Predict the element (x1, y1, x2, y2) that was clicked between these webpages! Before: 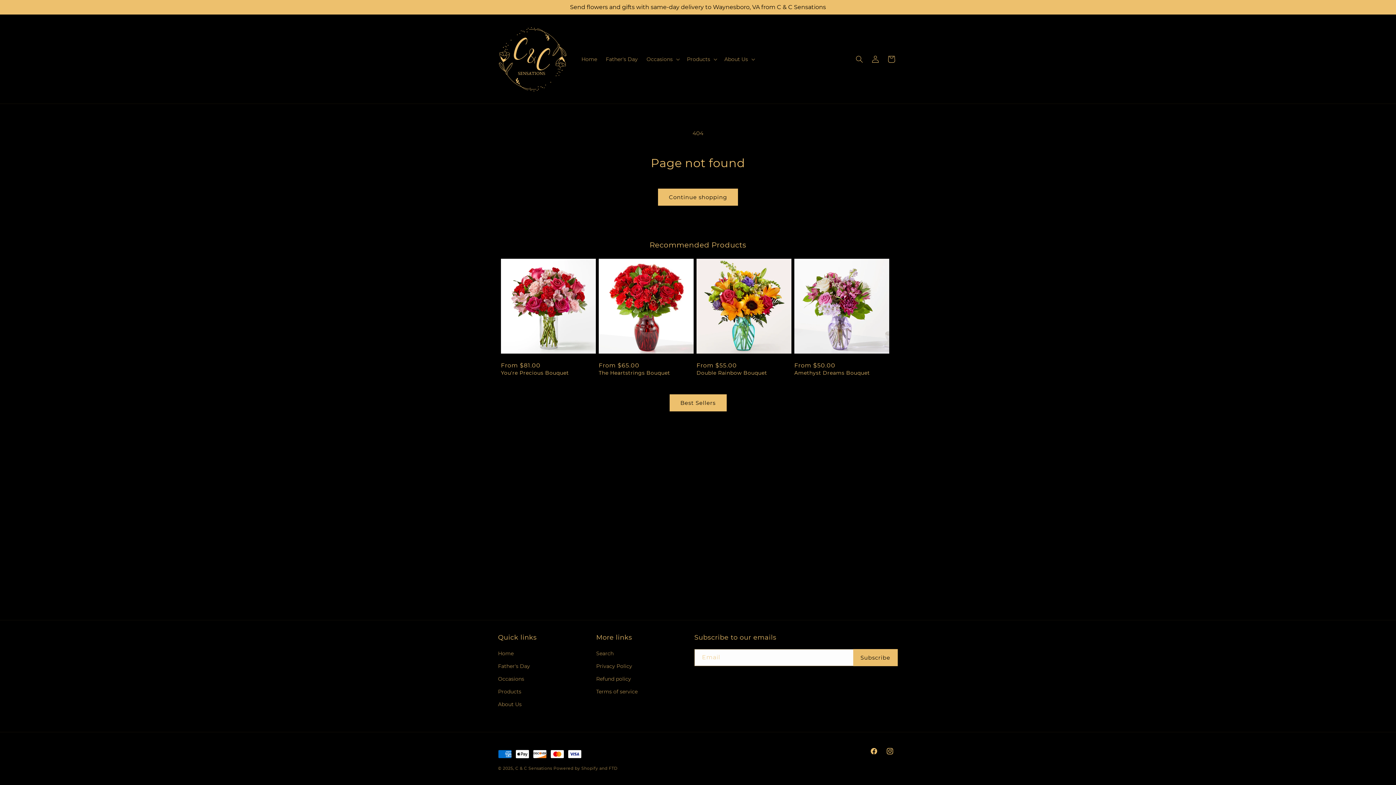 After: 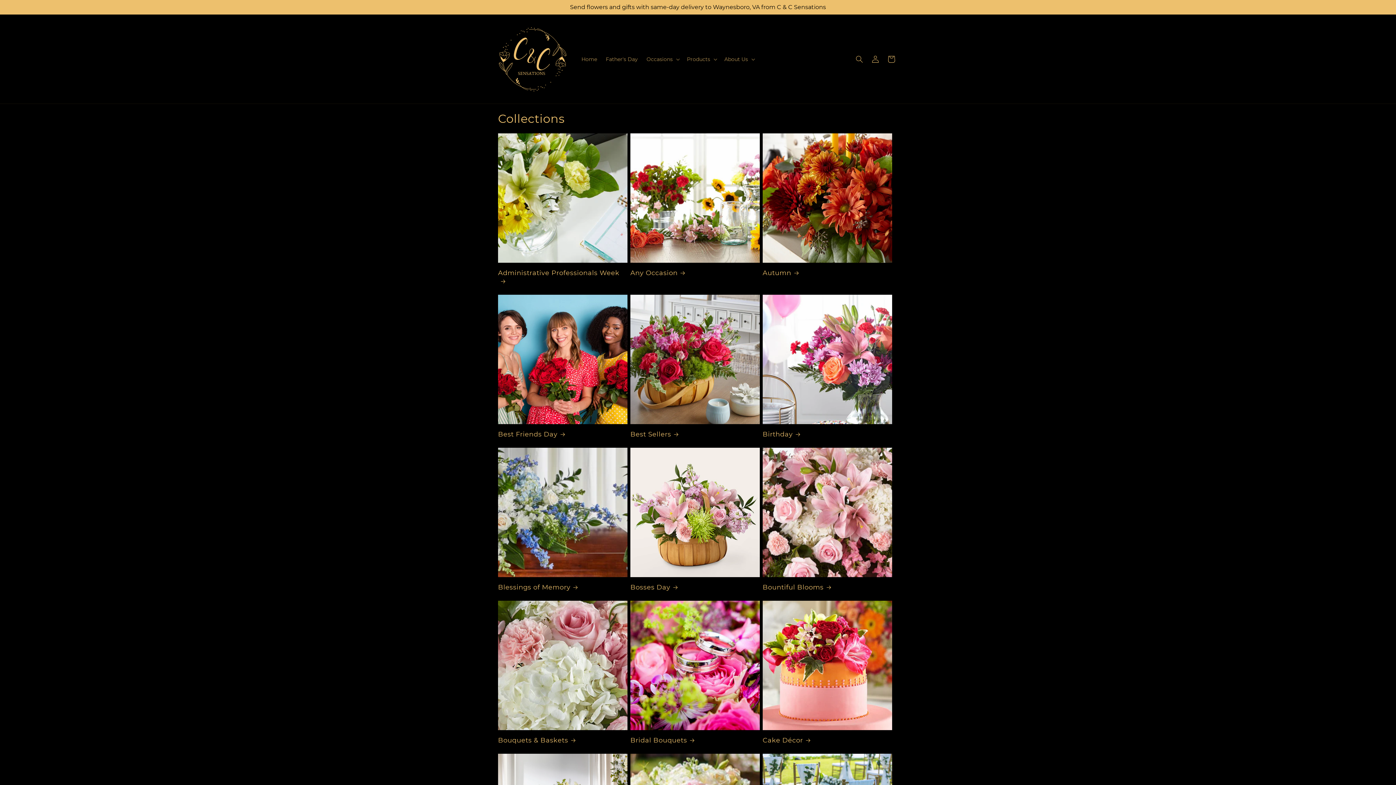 Action: bbox: (498, 673, 524, 685) label: Occasions